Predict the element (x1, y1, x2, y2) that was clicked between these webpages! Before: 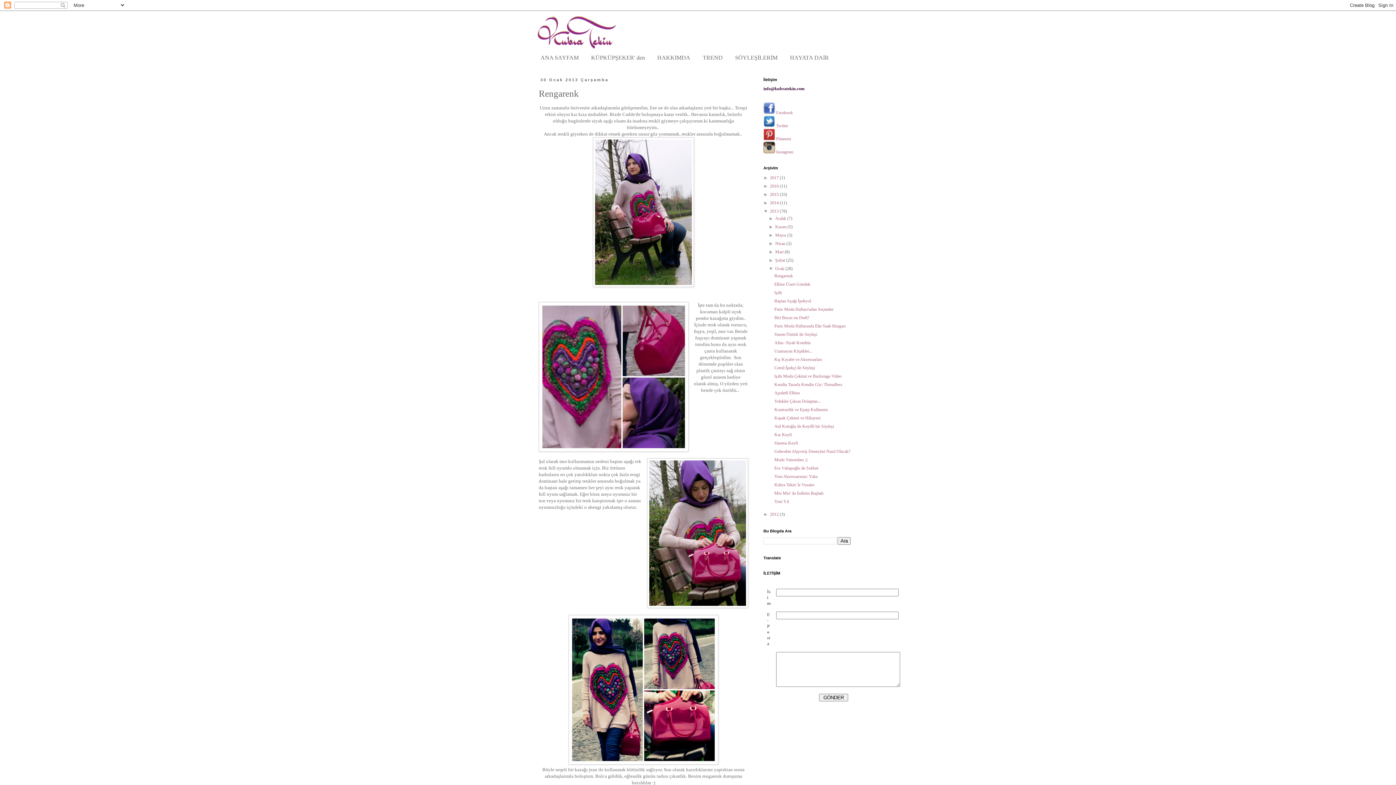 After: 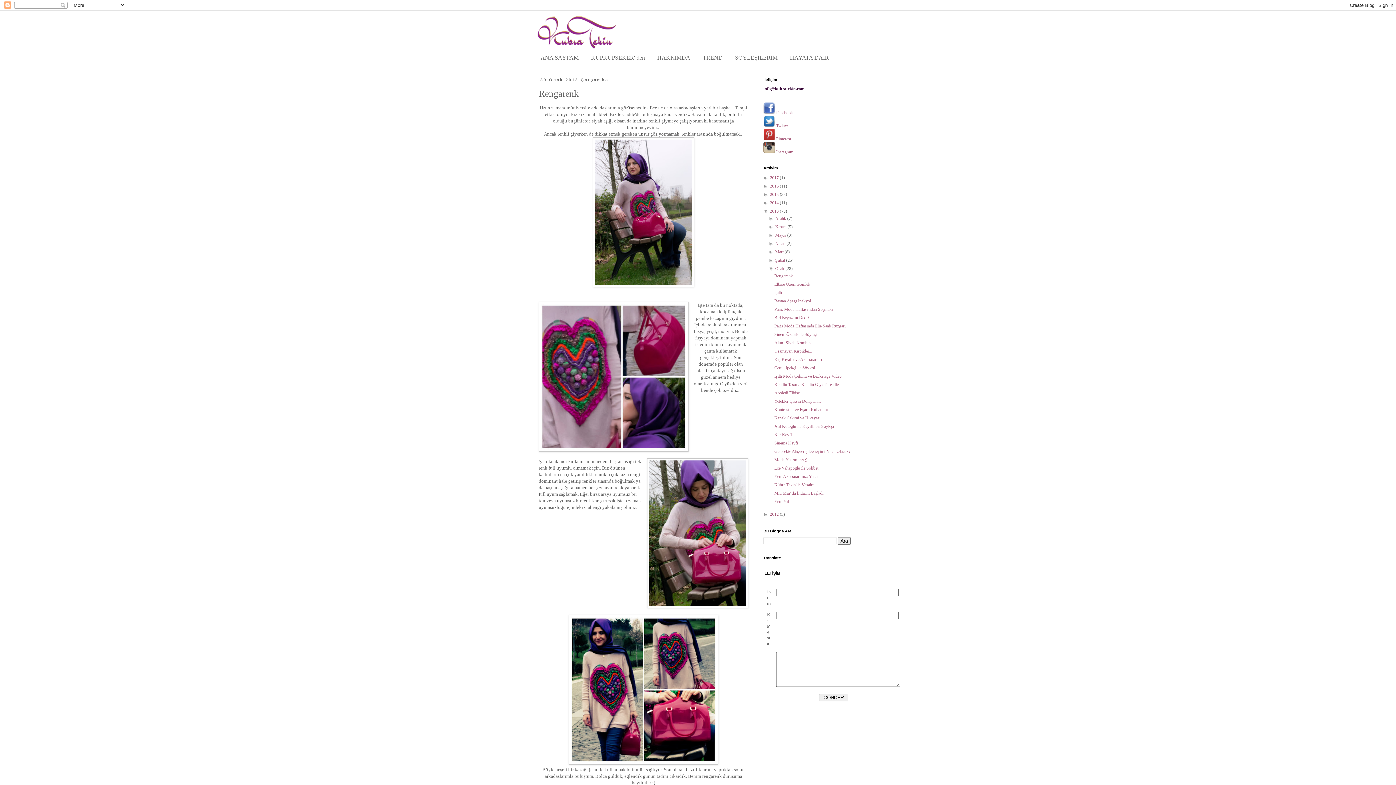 Action: bbox: (774, 273, 793, 278) label: Rengarenk